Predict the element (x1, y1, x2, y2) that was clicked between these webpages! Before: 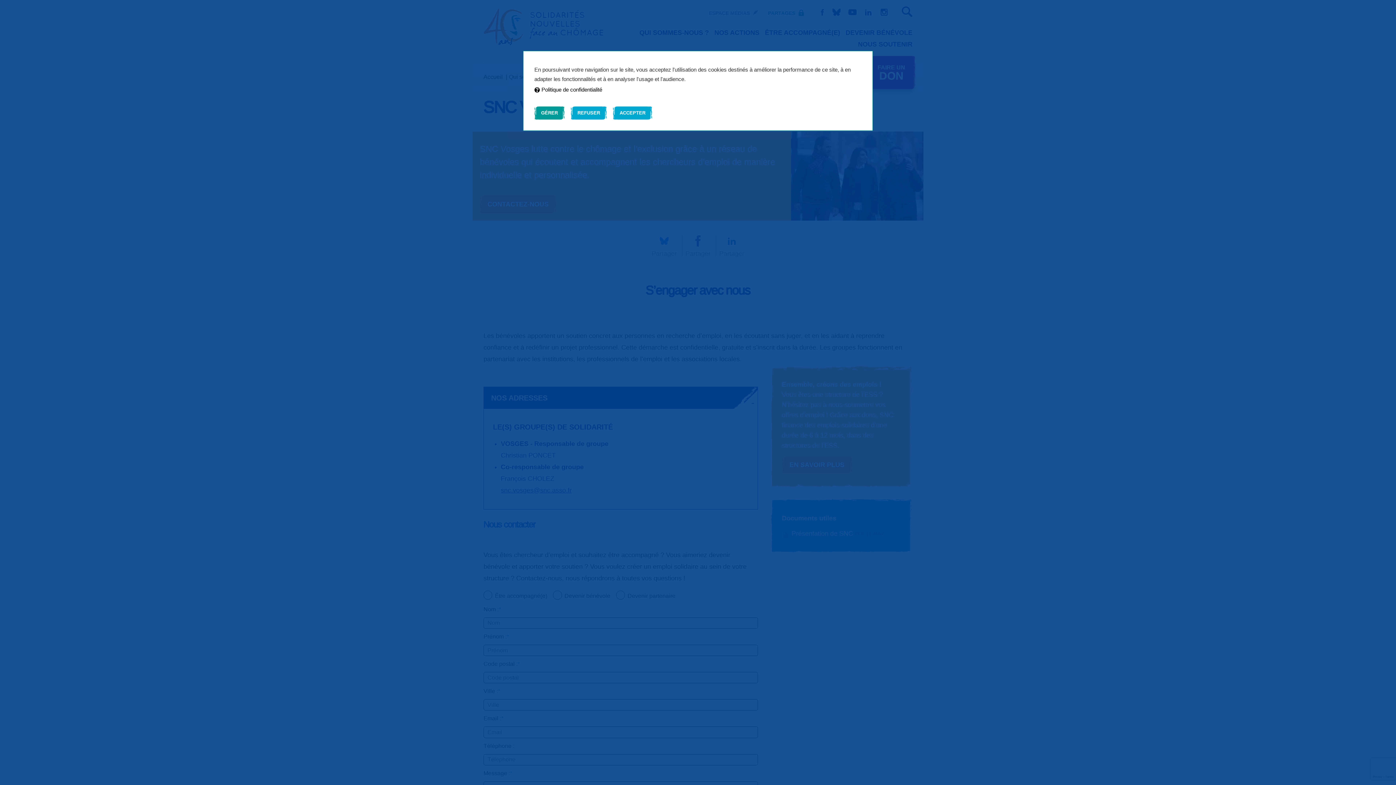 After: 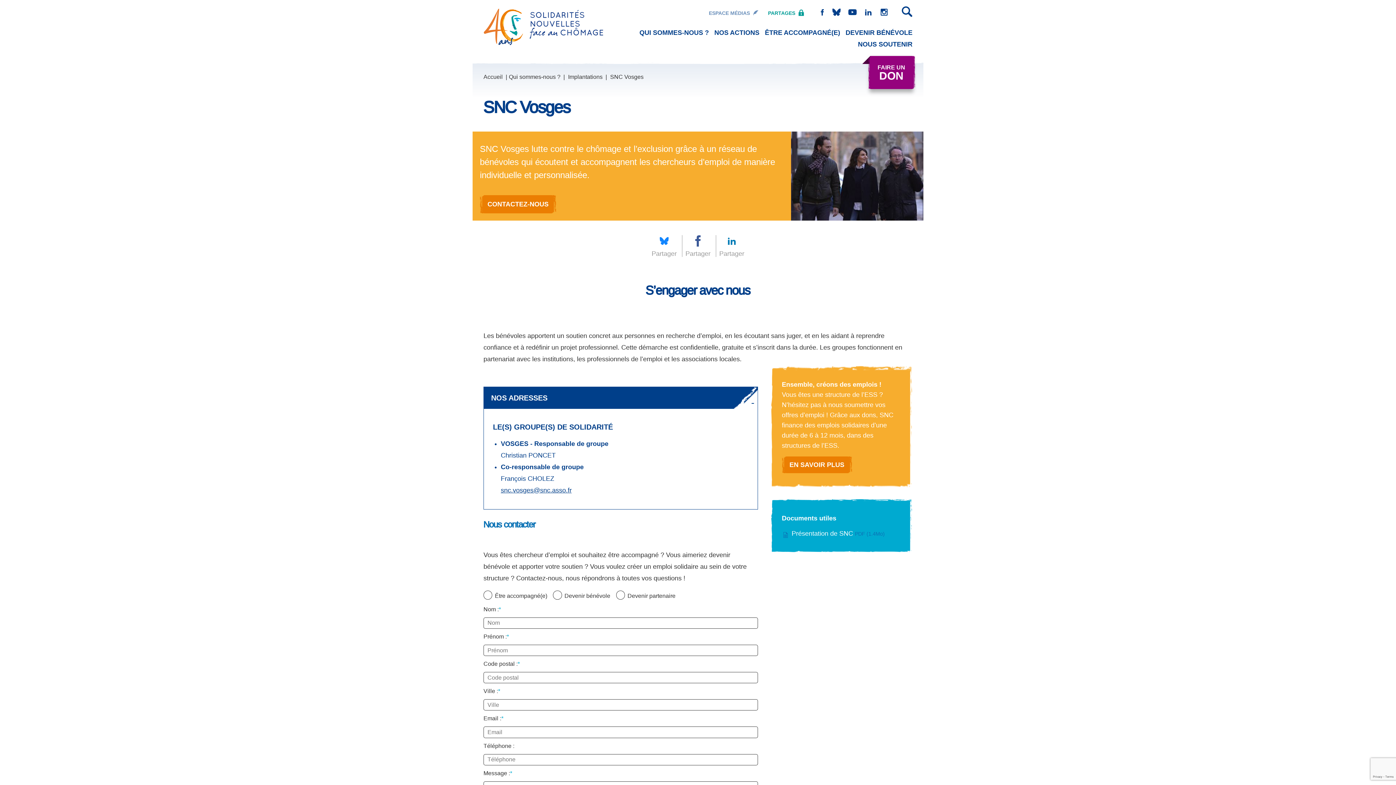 Action: label: ACCEPTER bbox: (613, 106, 652, 119)